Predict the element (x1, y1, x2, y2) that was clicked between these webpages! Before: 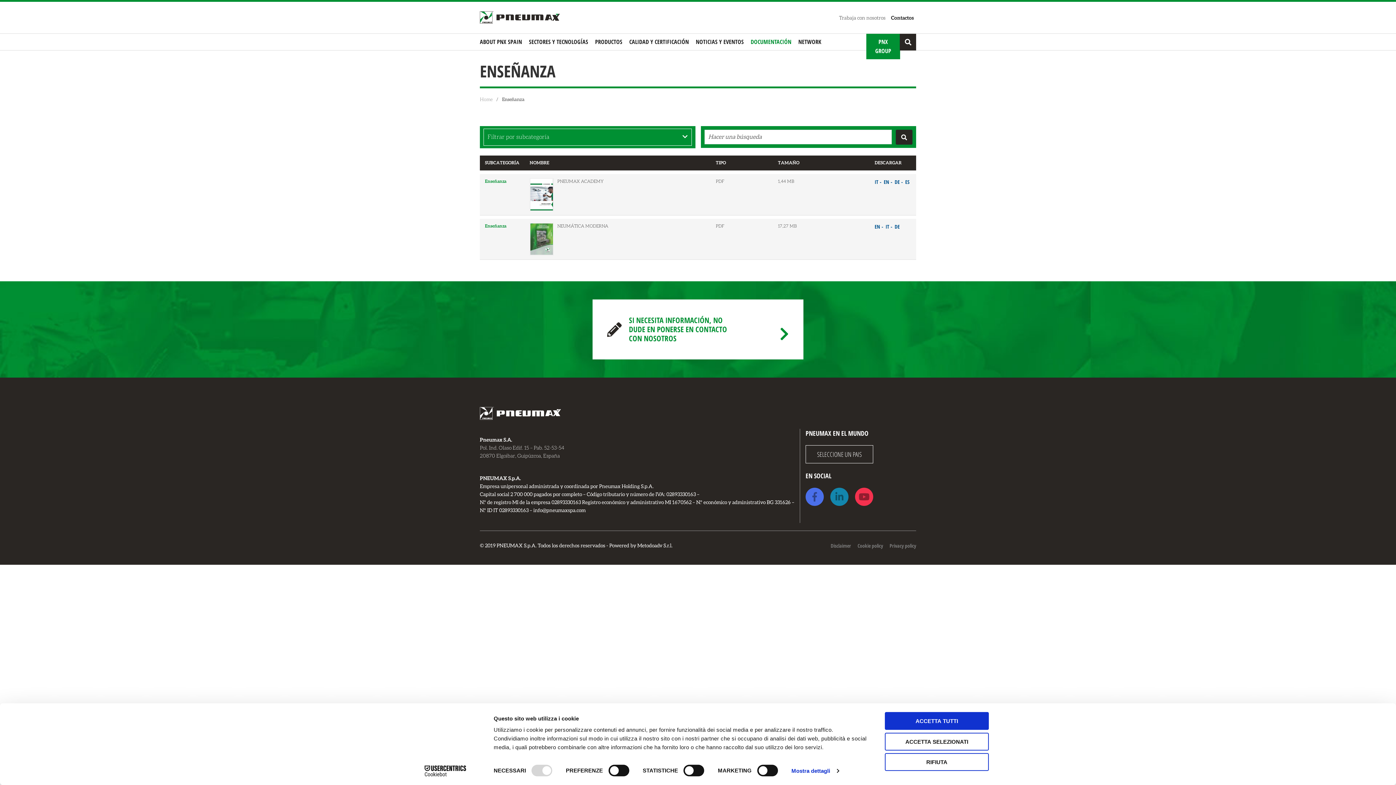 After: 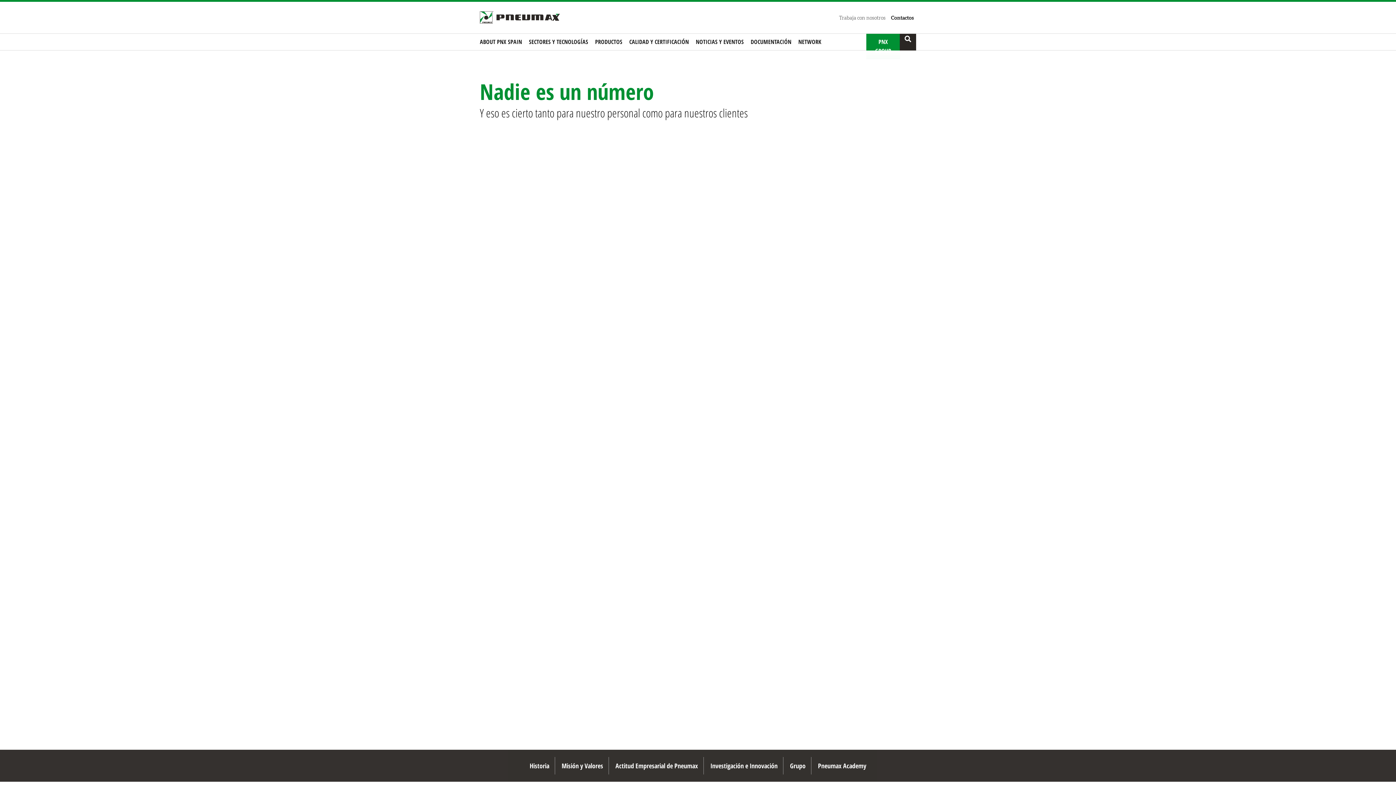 Action: bbox: (866, 33, 900, 59) label: PNX GROUP